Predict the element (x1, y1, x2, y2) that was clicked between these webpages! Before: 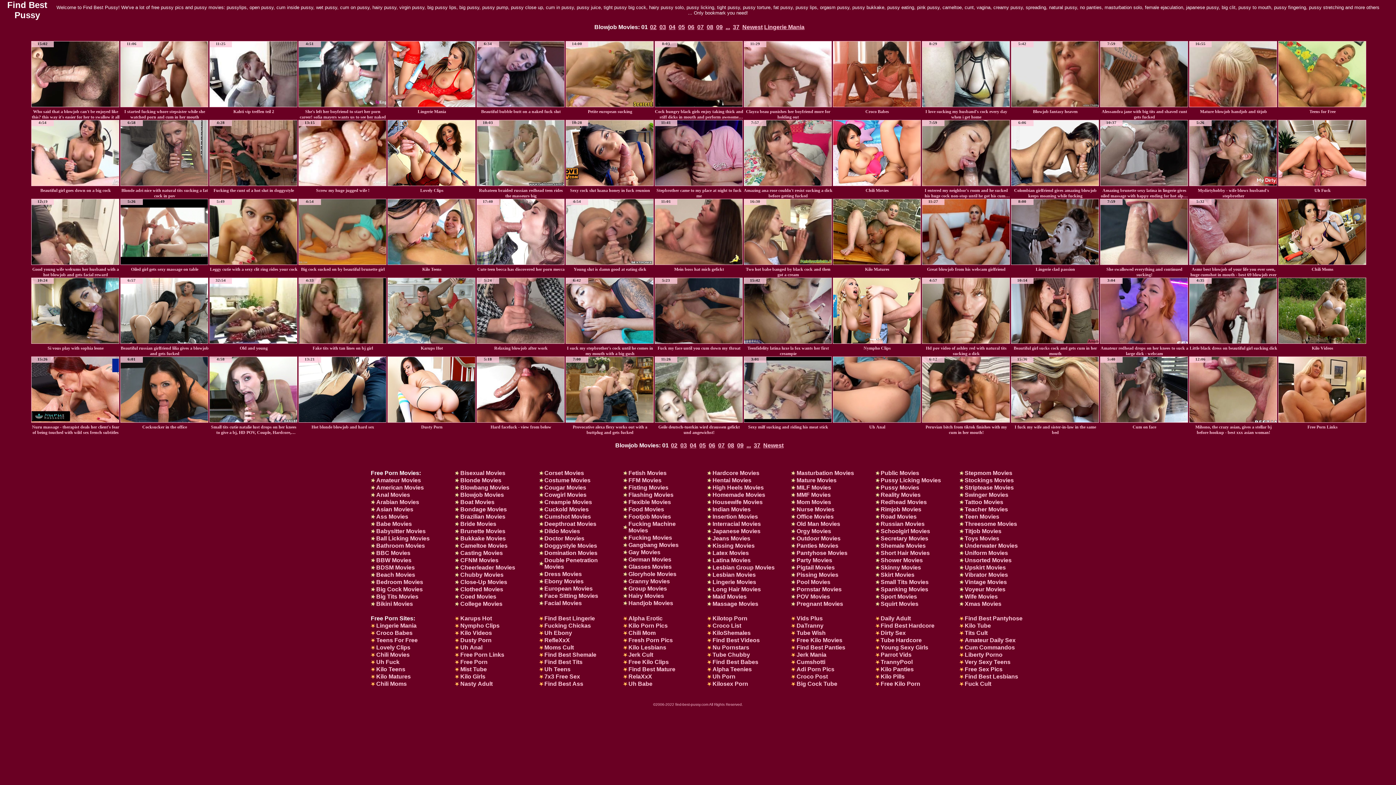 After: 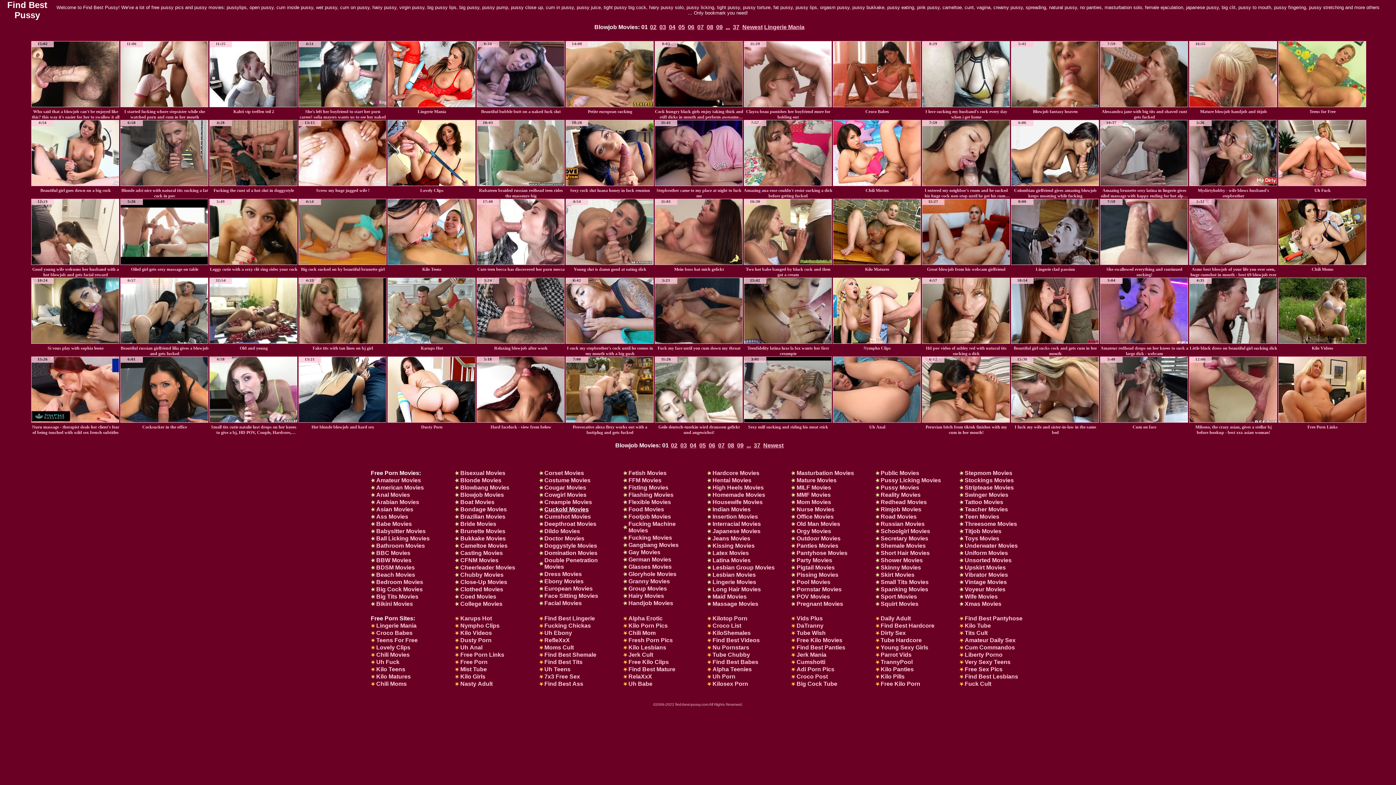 Action: label: Cuckold Movies bbox: (544, 506, 588, 512)